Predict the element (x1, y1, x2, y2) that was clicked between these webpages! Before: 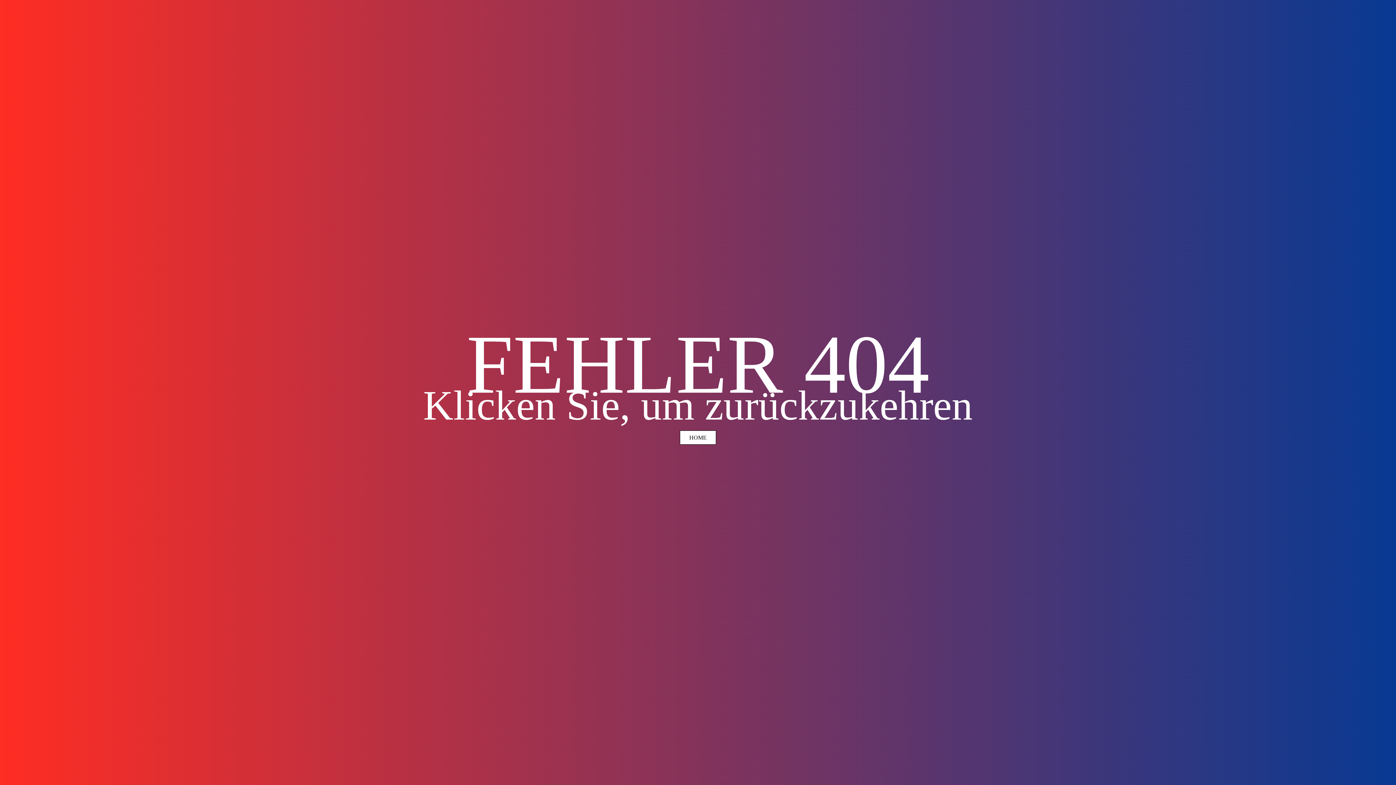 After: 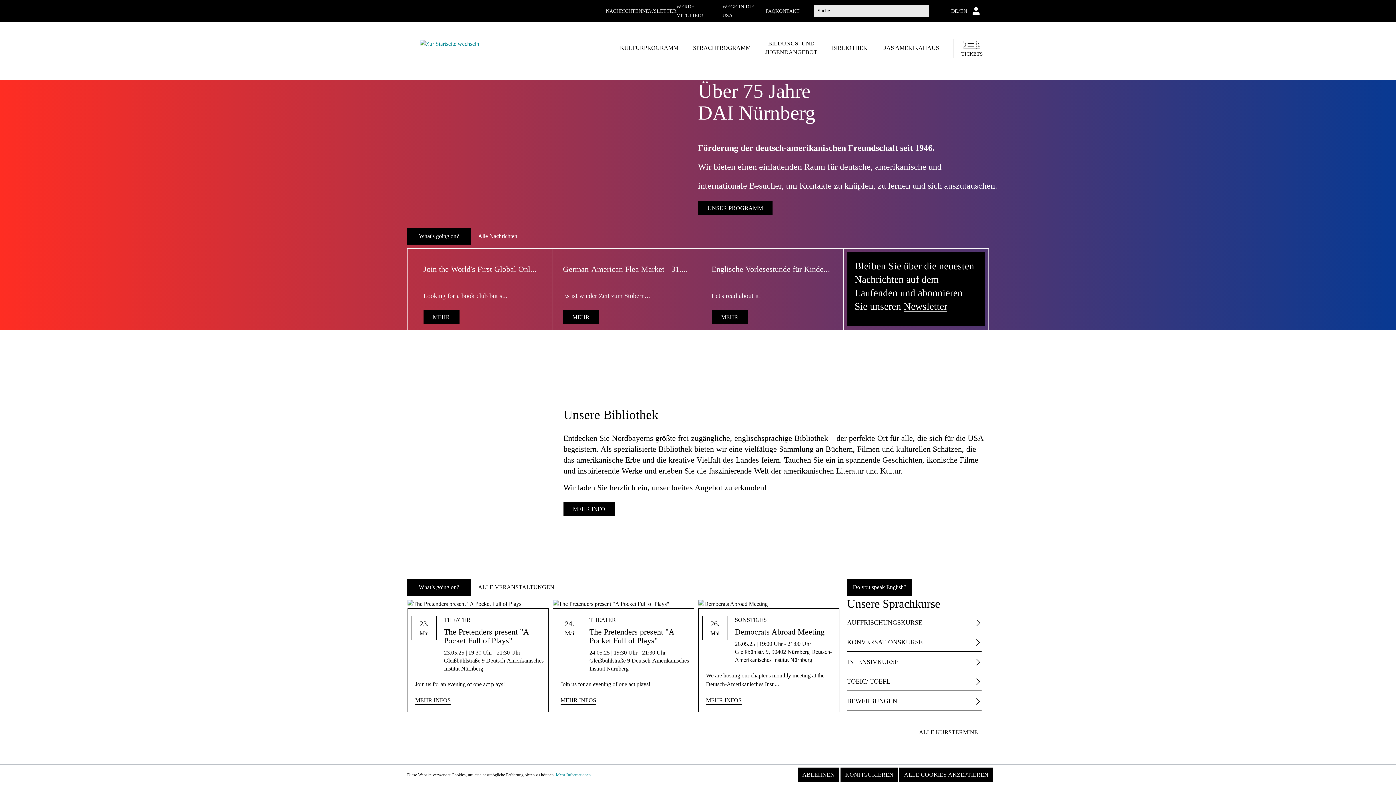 Action: label: HOME bbox: (680, 430, 716, 444)